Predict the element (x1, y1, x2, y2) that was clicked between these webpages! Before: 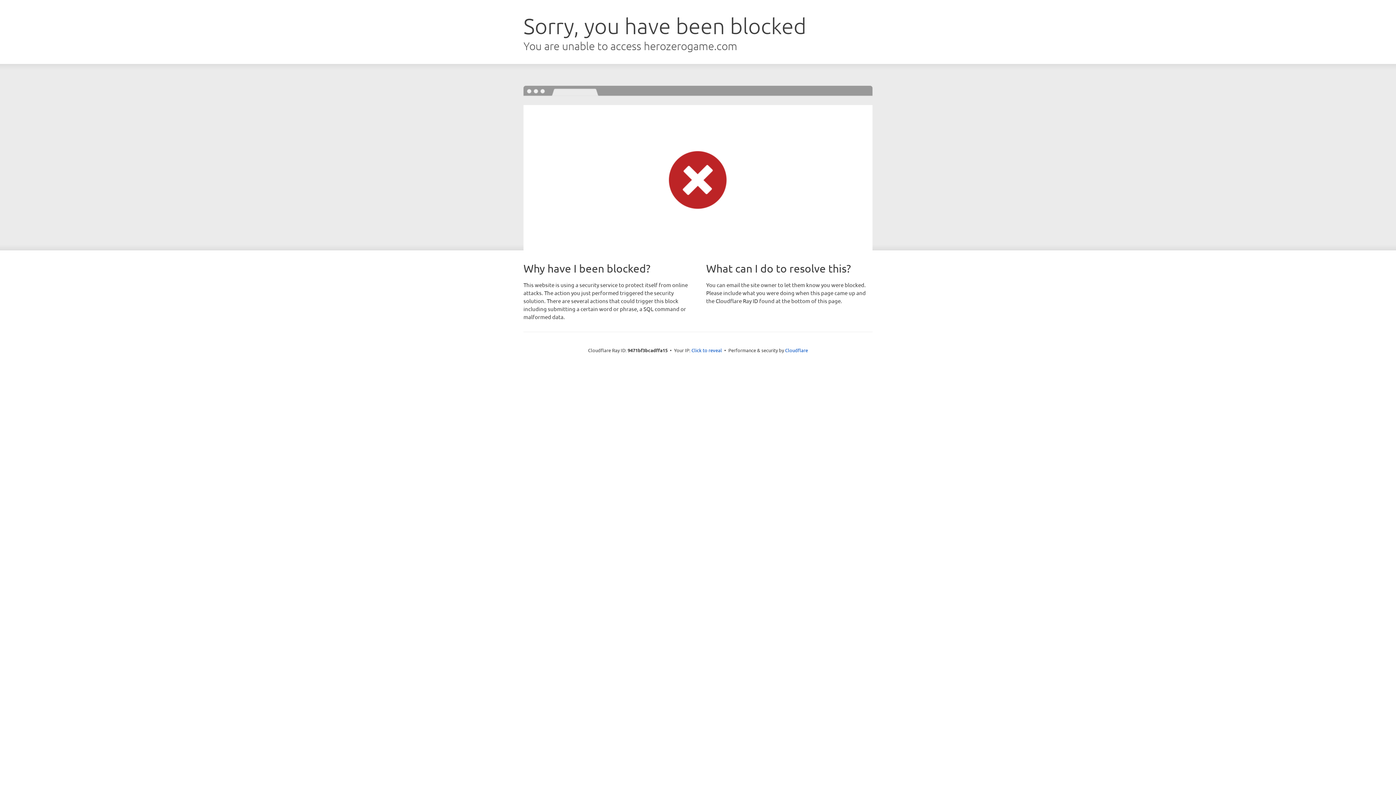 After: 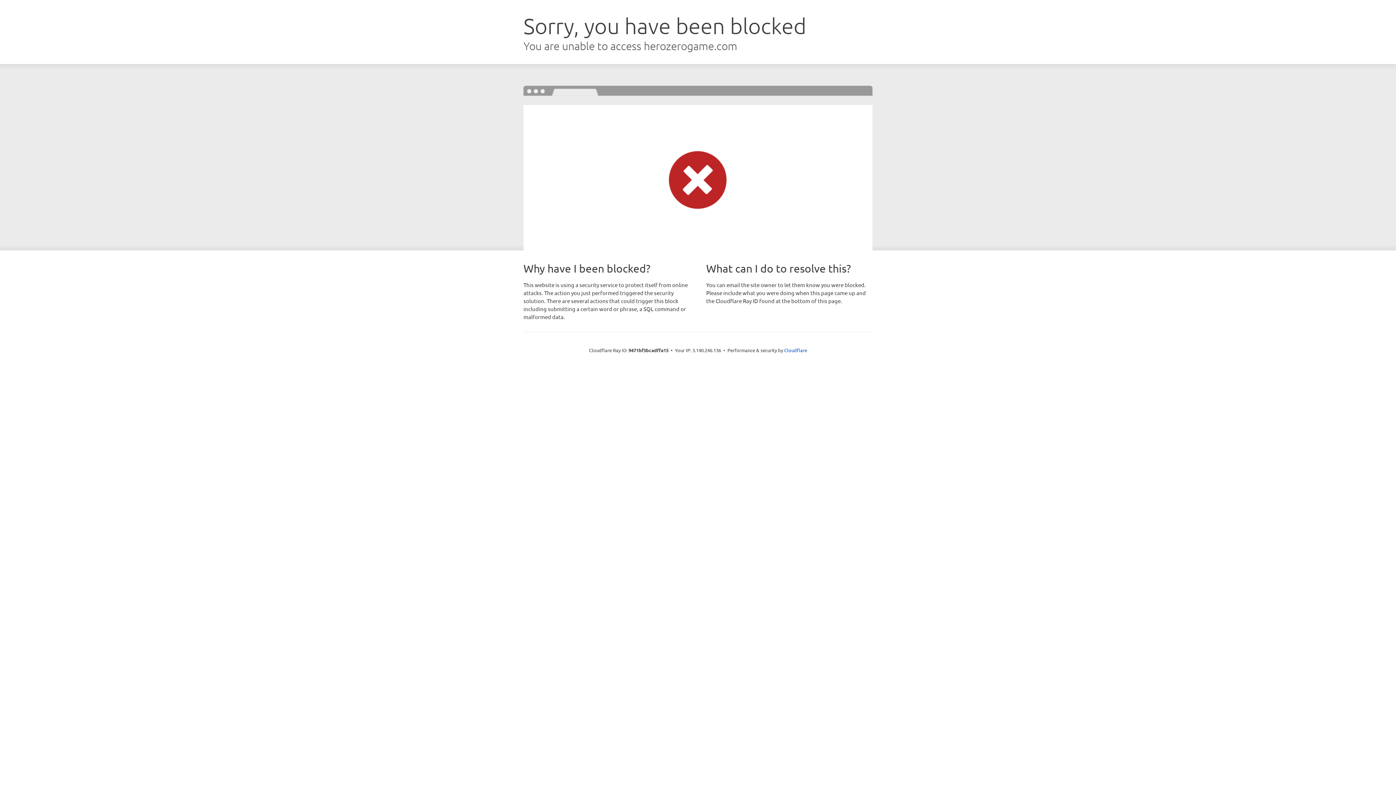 Action: label: Click to reveal bbox: (691, 346, 722, 353)